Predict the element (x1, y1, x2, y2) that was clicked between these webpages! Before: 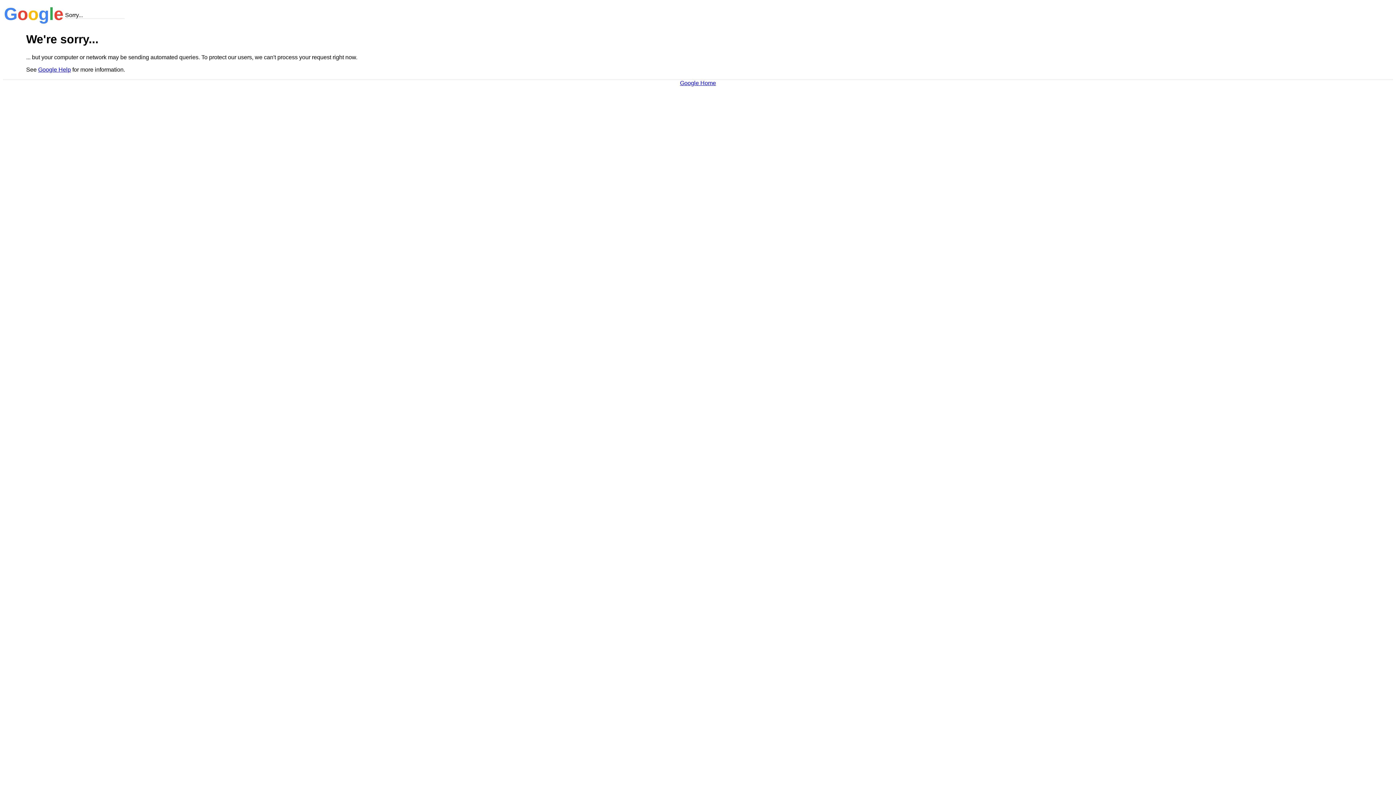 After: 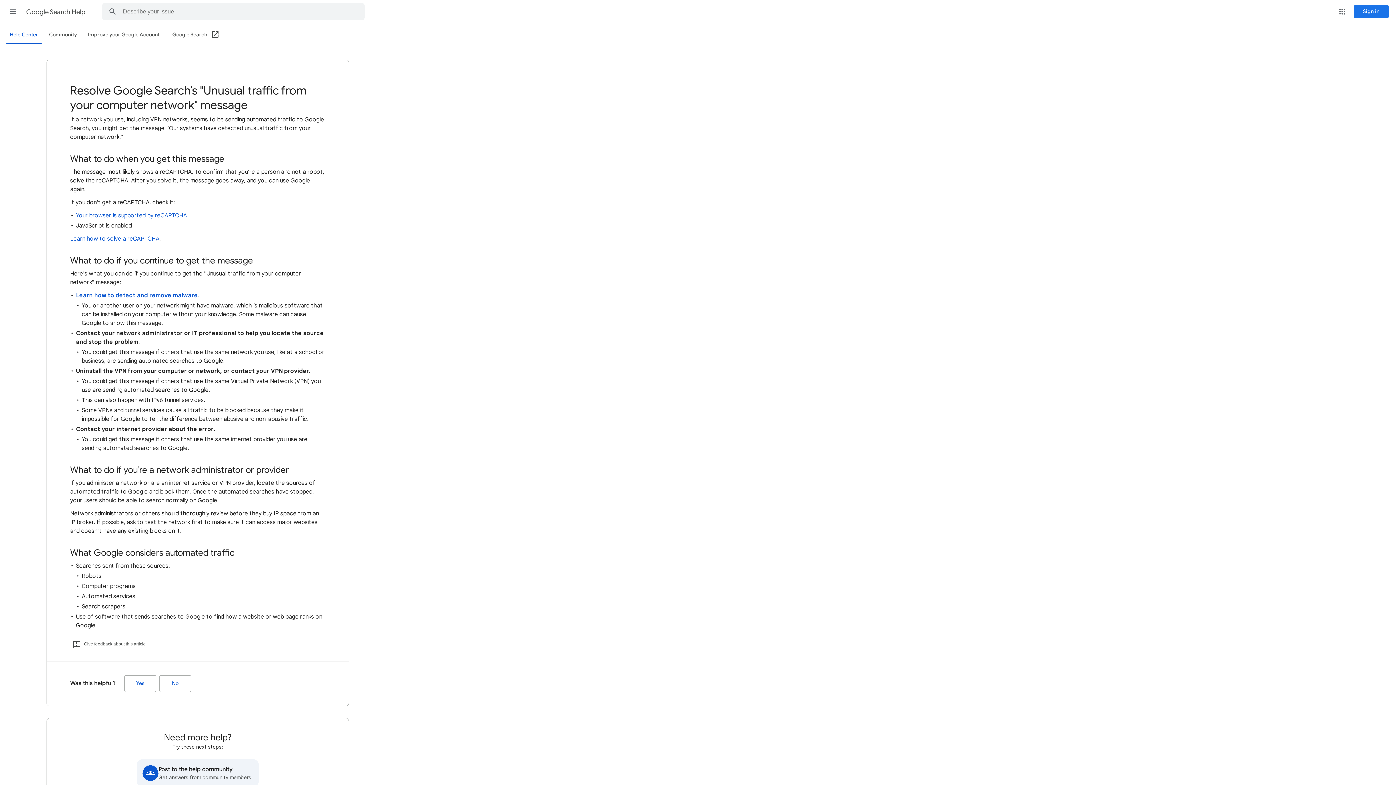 Action: label: Google Help bbox: (38, 66, 70, 72)